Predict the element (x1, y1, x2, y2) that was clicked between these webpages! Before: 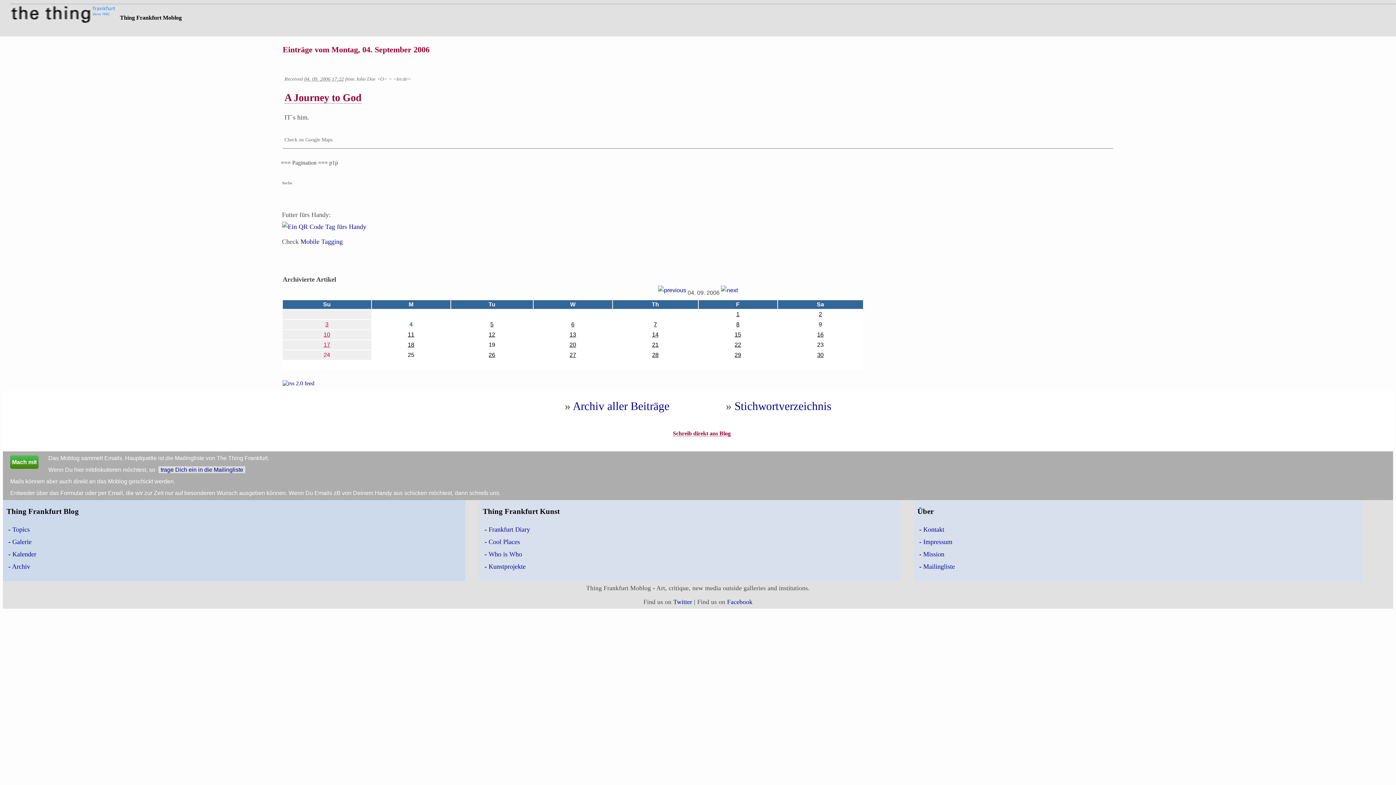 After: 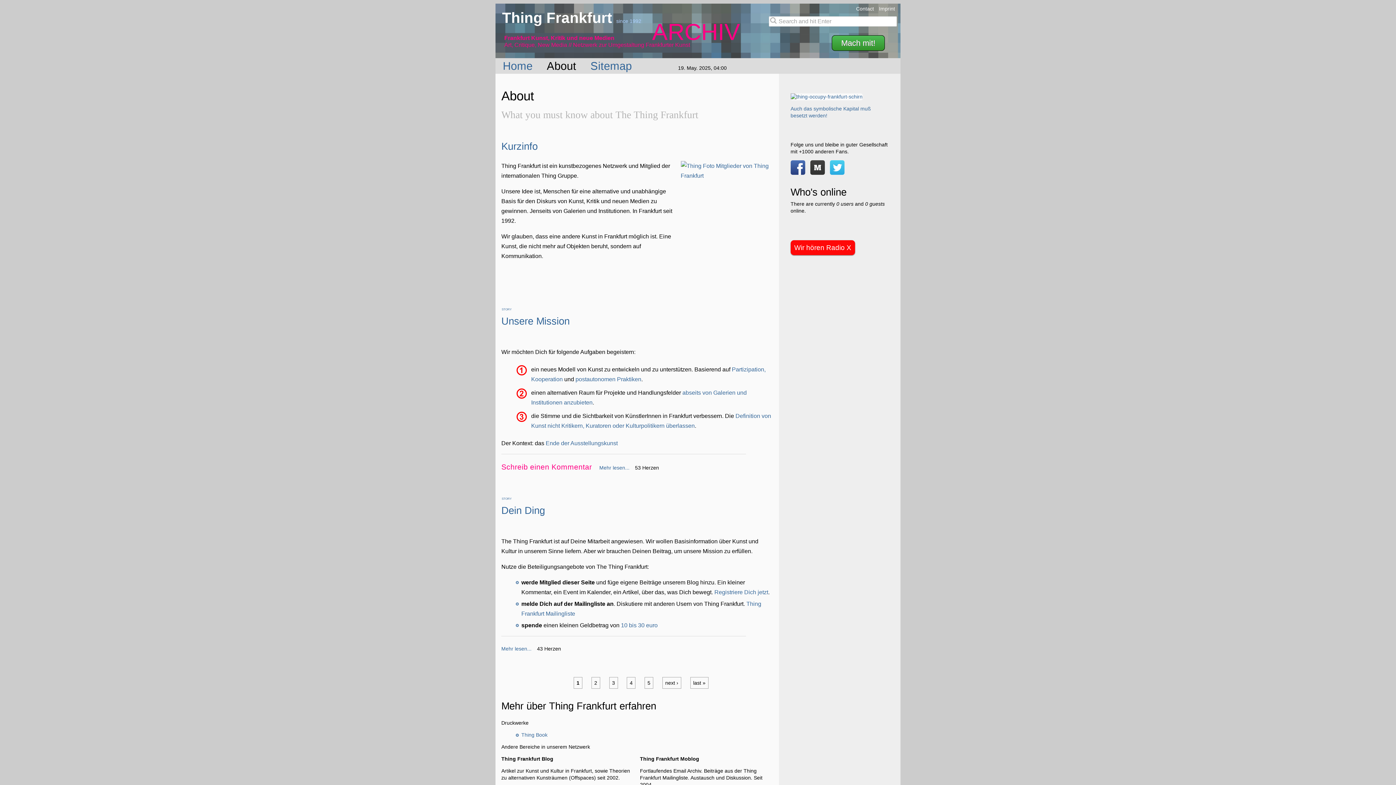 Action: label: Mission bbox: (923, 550, 944, 558)